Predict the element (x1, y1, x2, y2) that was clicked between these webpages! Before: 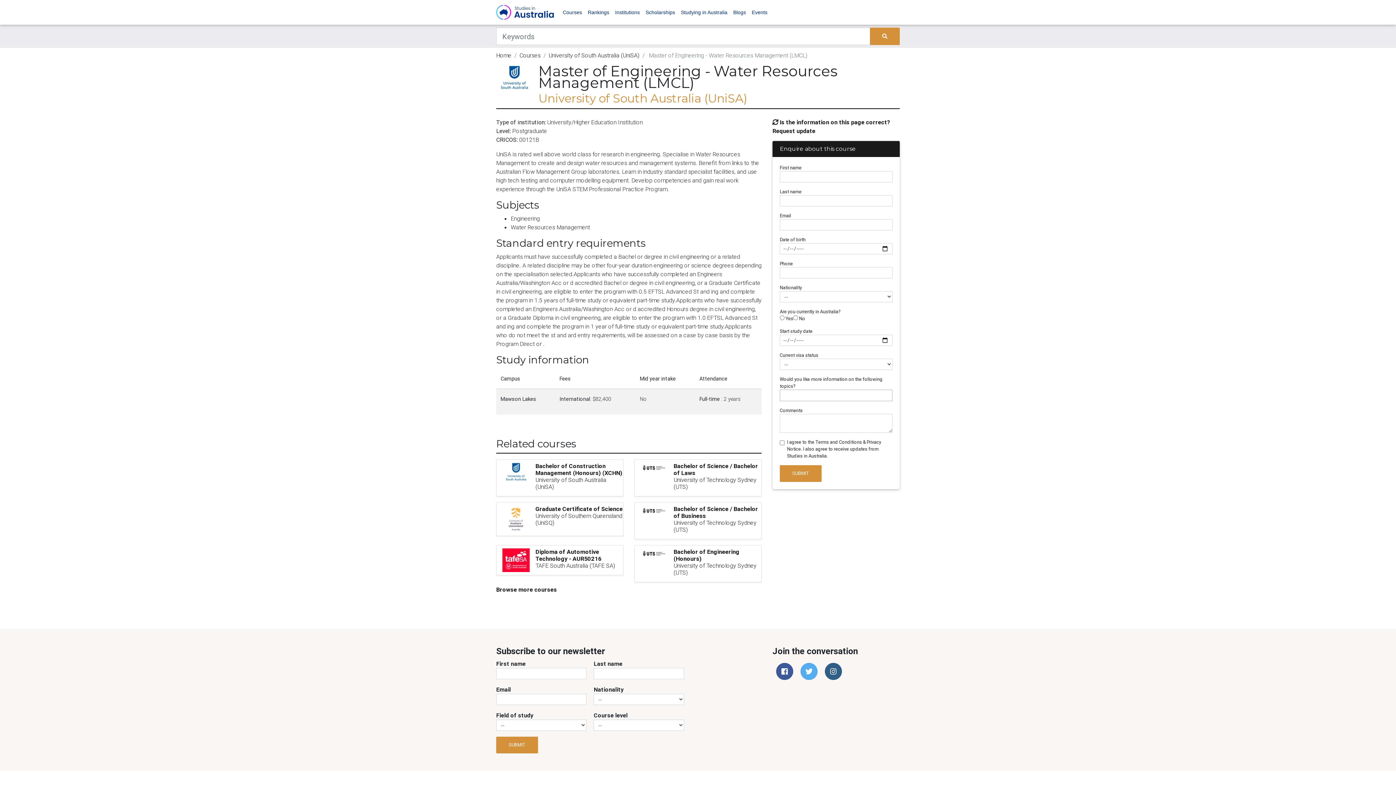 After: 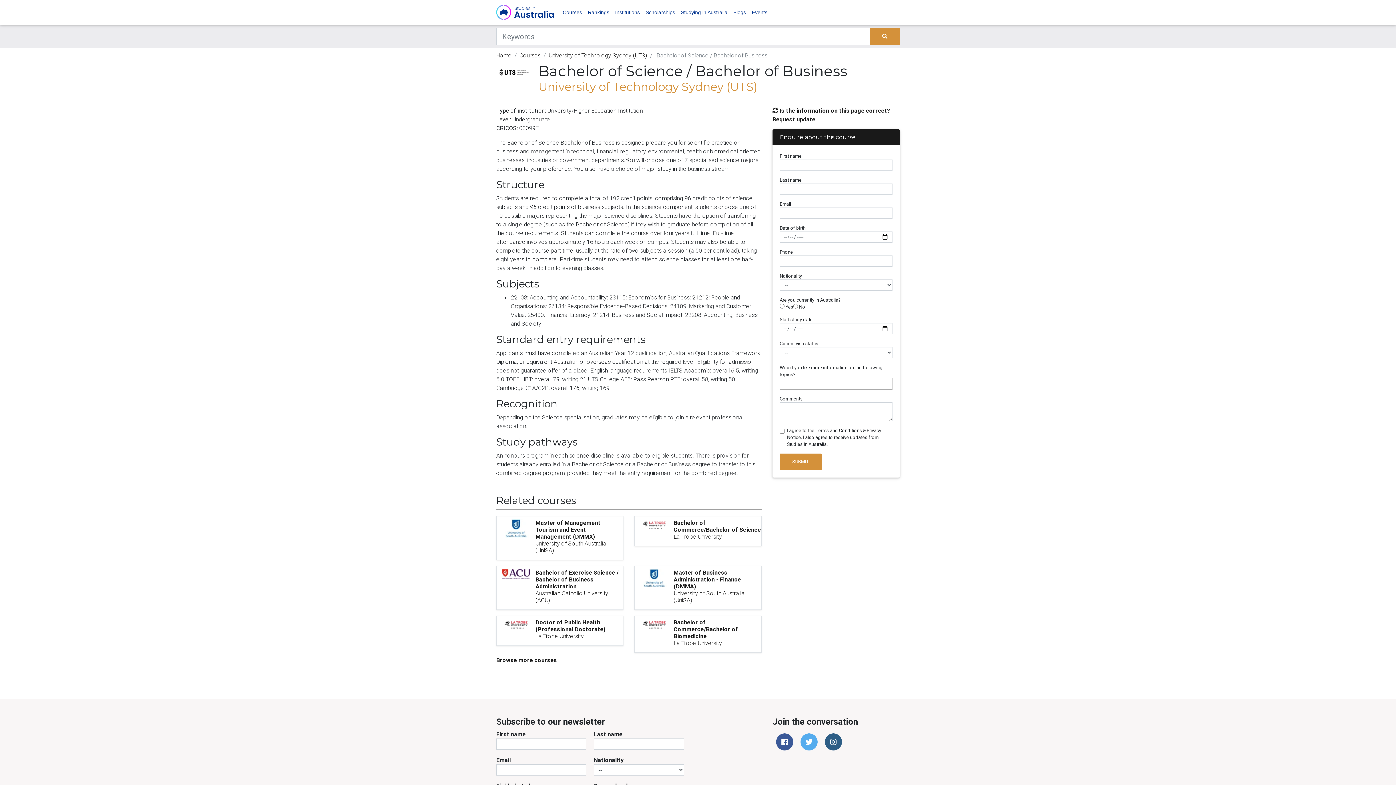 Action: label: Bachelor of Science / Bachelor of Business bbox: (673, 505, 761, 519)